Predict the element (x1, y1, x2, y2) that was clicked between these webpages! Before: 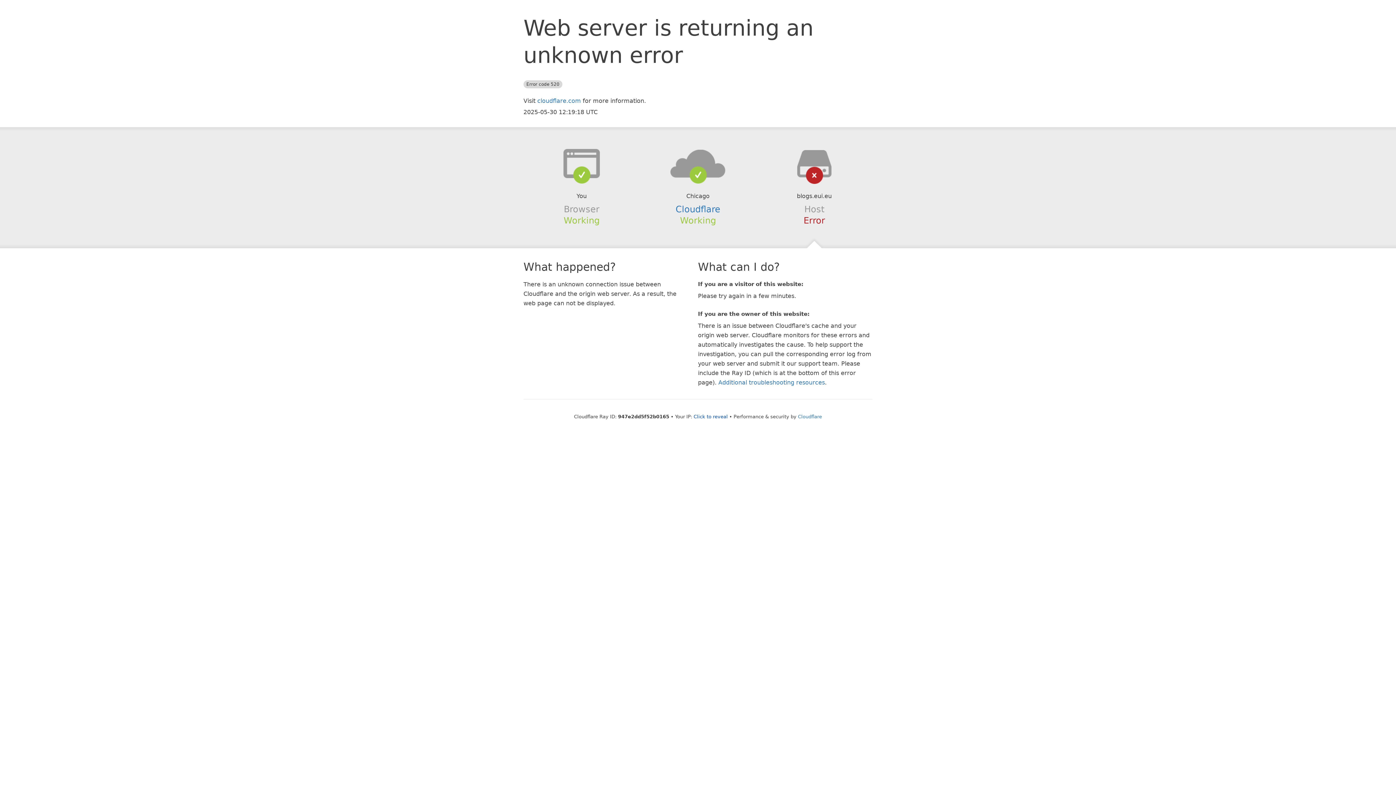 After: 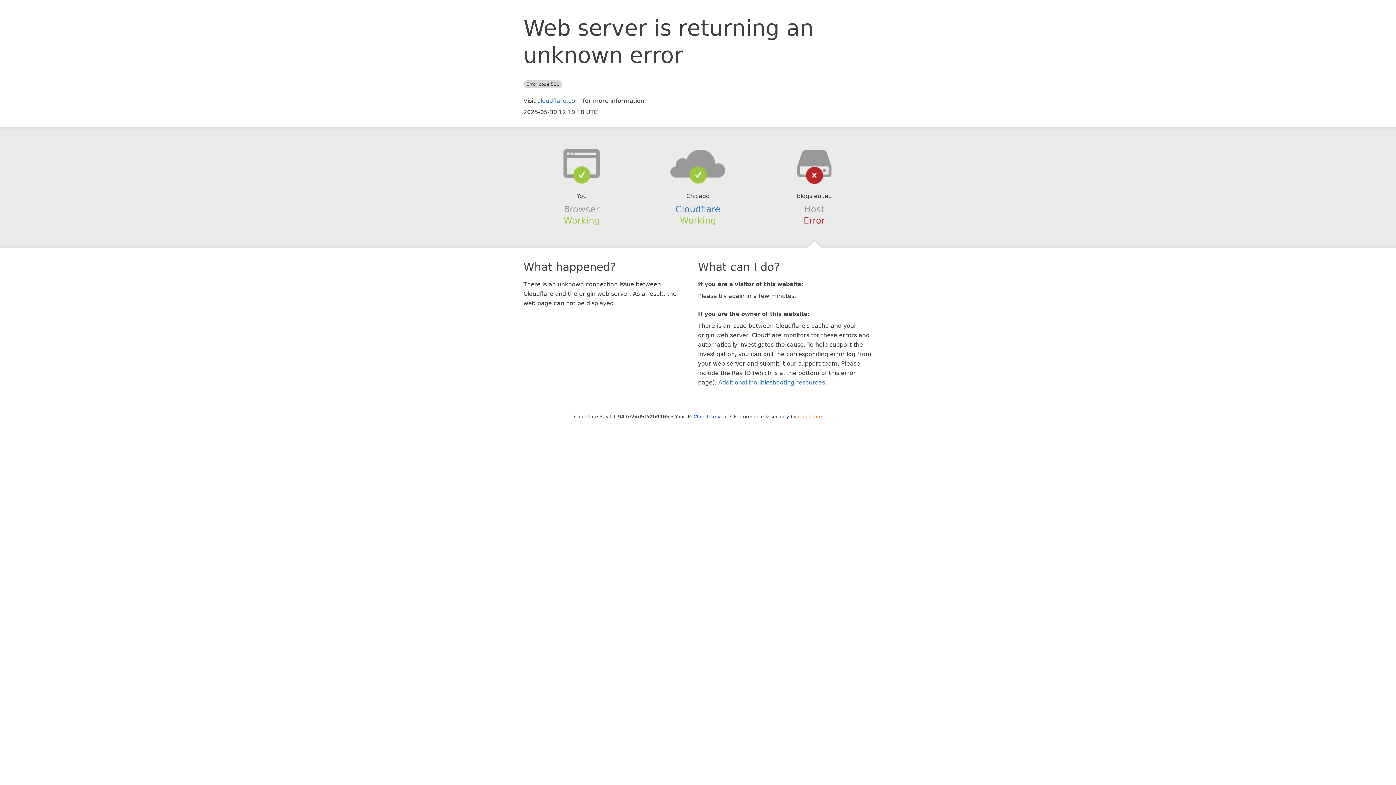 Action: bbox: (798, 414, 822, 419) label: Cloudflare